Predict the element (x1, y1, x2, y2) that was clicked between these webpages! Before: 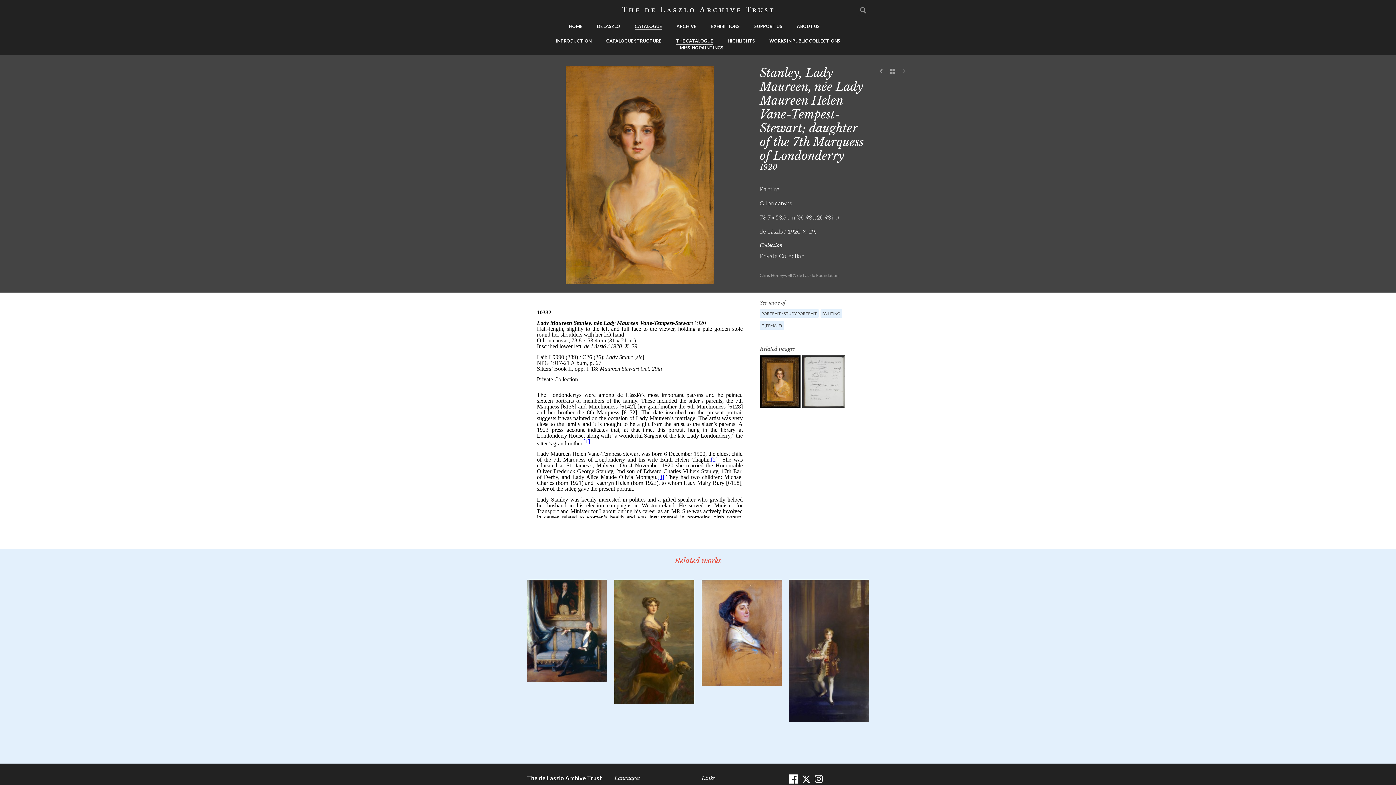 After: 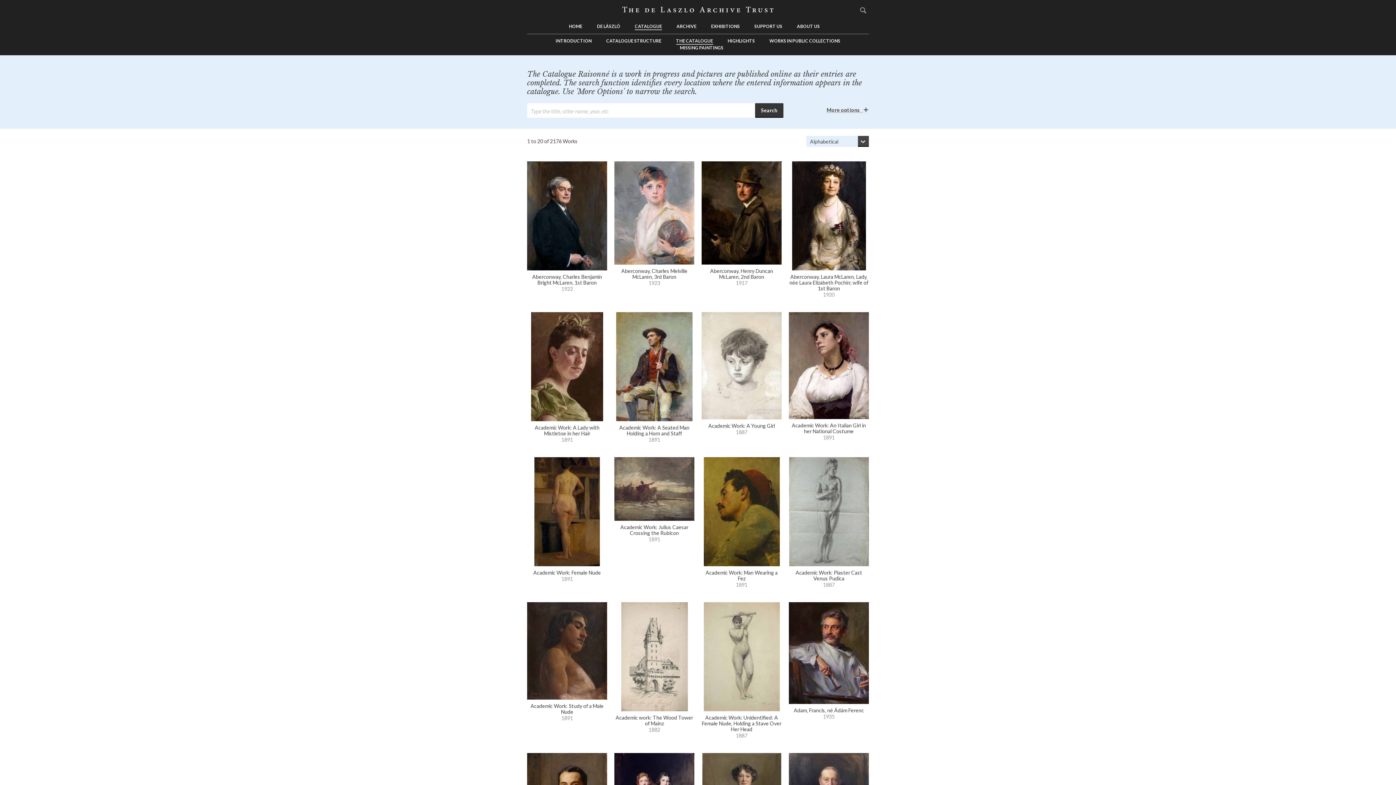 Action: label: THE CATALOGUE bbox: (676, 37, 713, 44)